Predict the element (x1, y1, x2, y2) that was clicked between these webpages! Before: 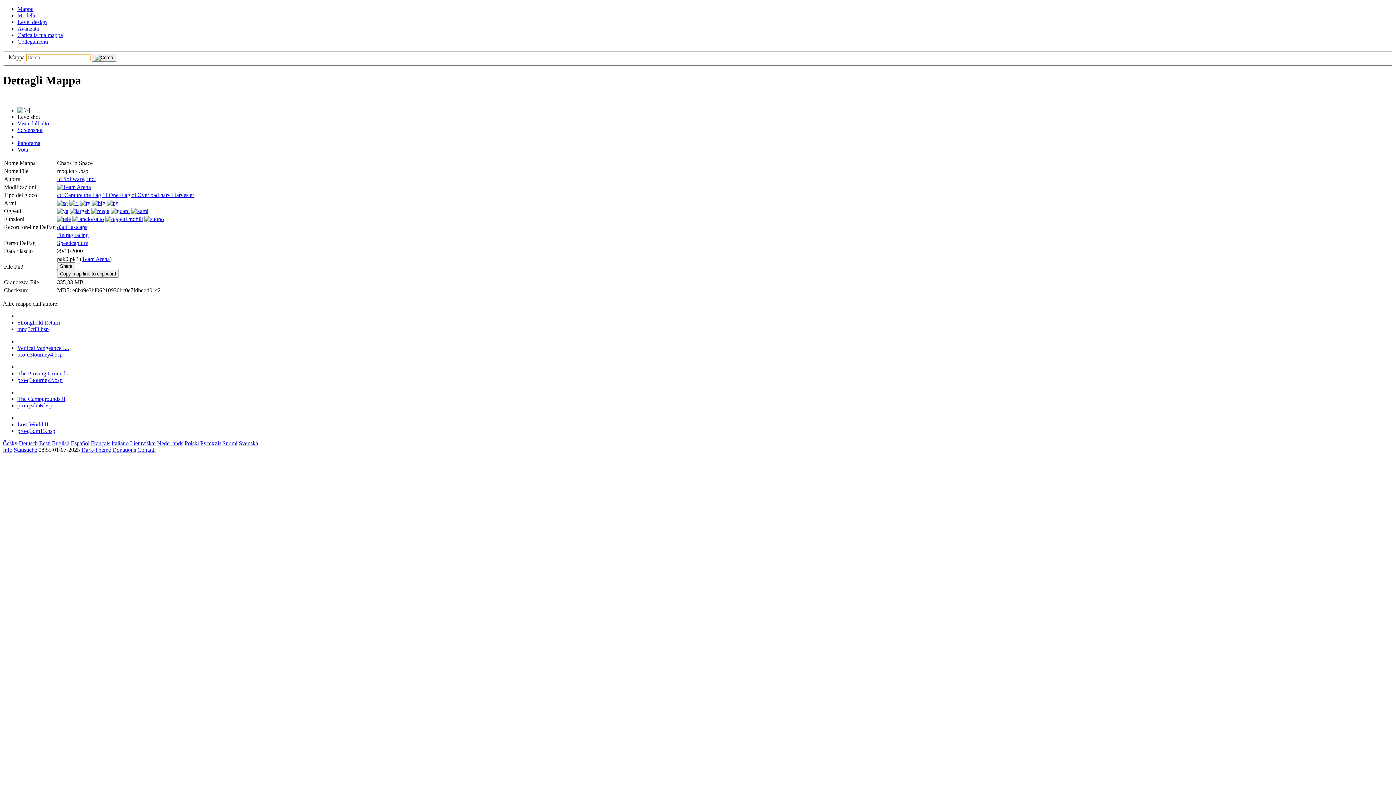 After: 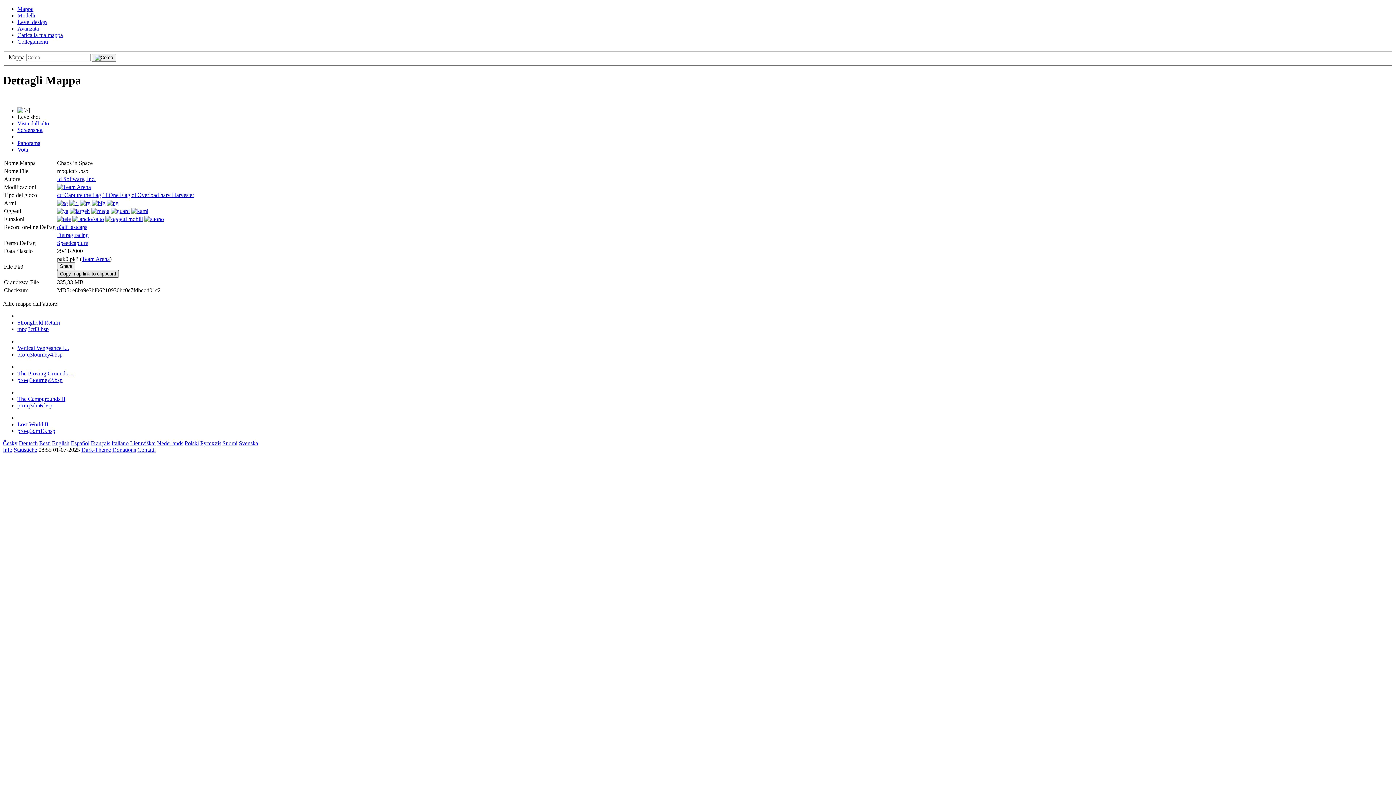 Action: label: Copy map link to clipboard bbox: (57, 270, 118, 277)